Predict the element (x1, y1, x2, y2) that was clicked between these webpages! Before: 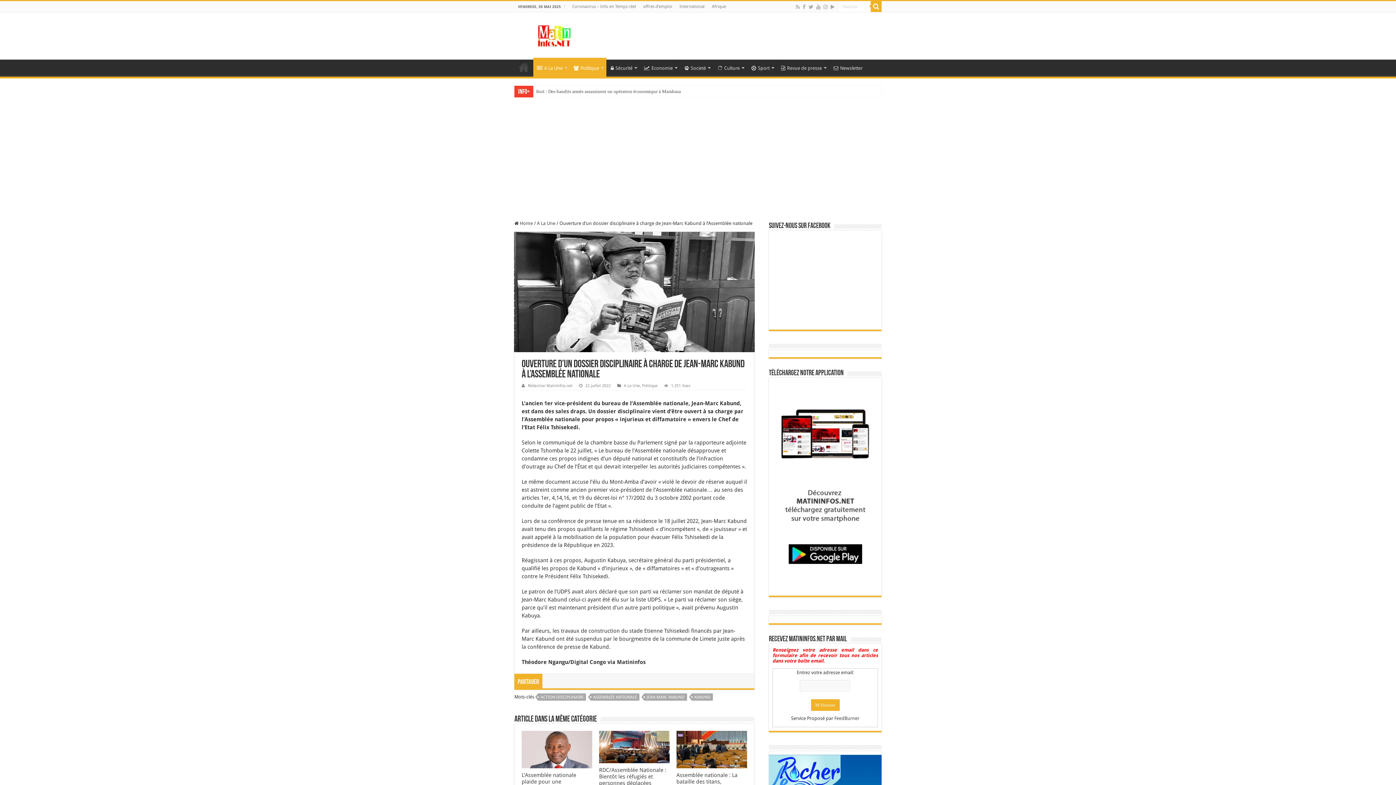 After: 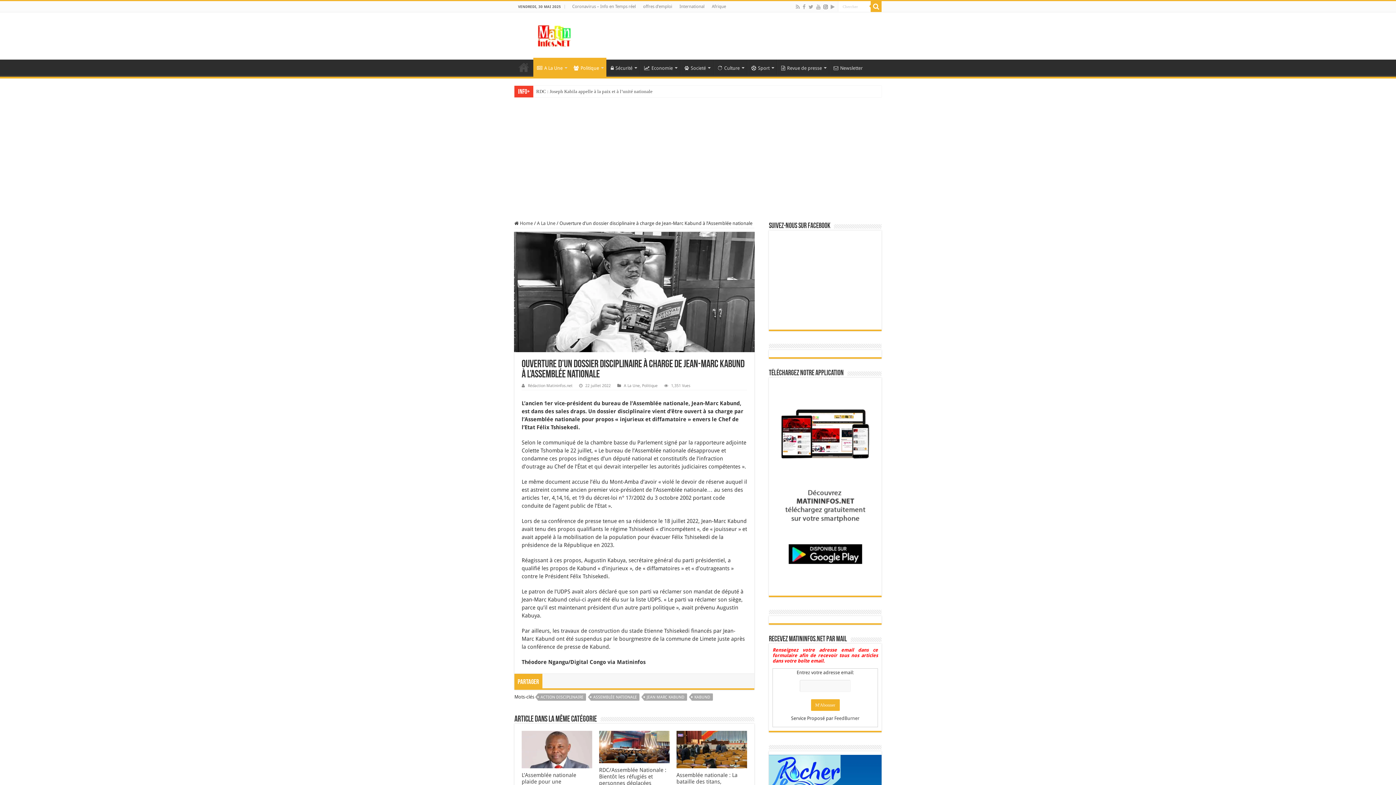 Action: bbox: (822, 2, 828, 11)